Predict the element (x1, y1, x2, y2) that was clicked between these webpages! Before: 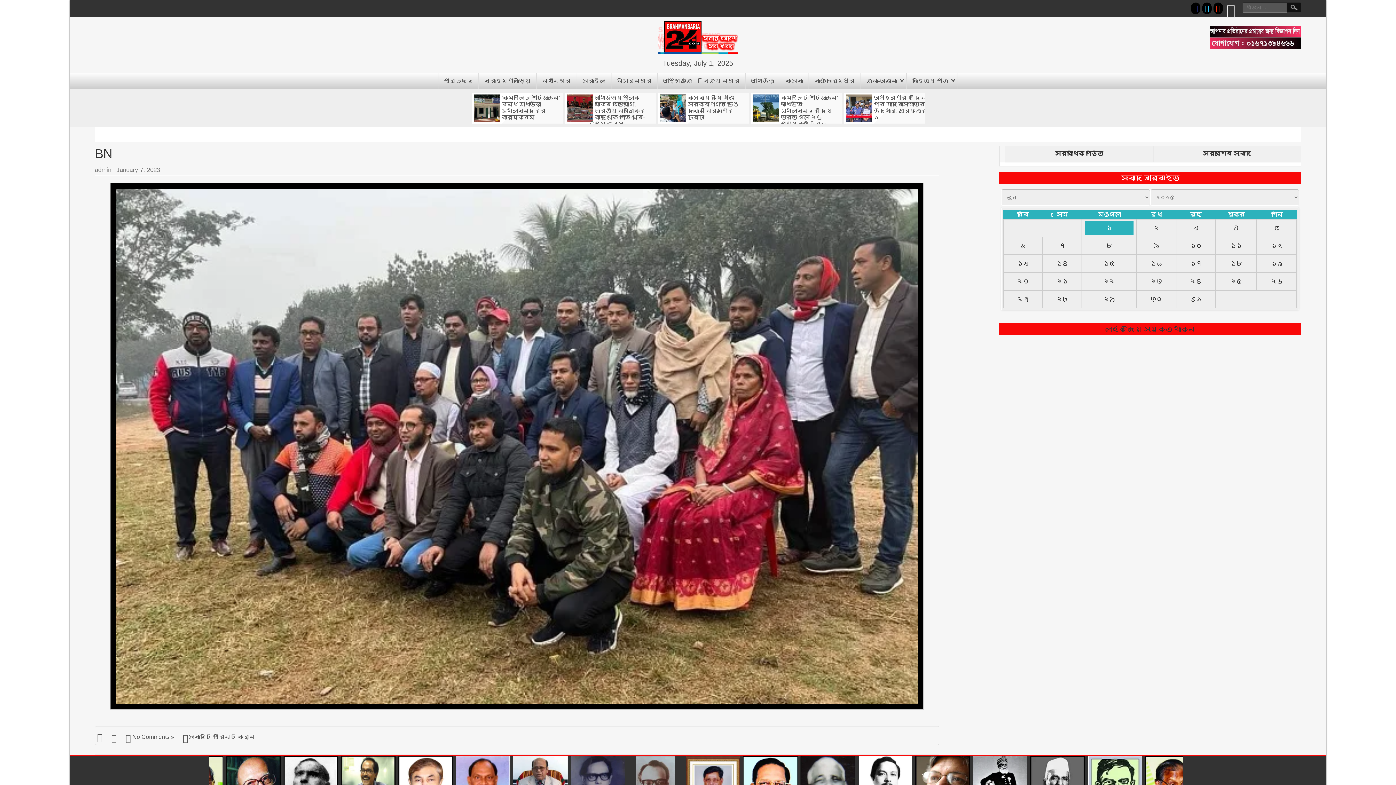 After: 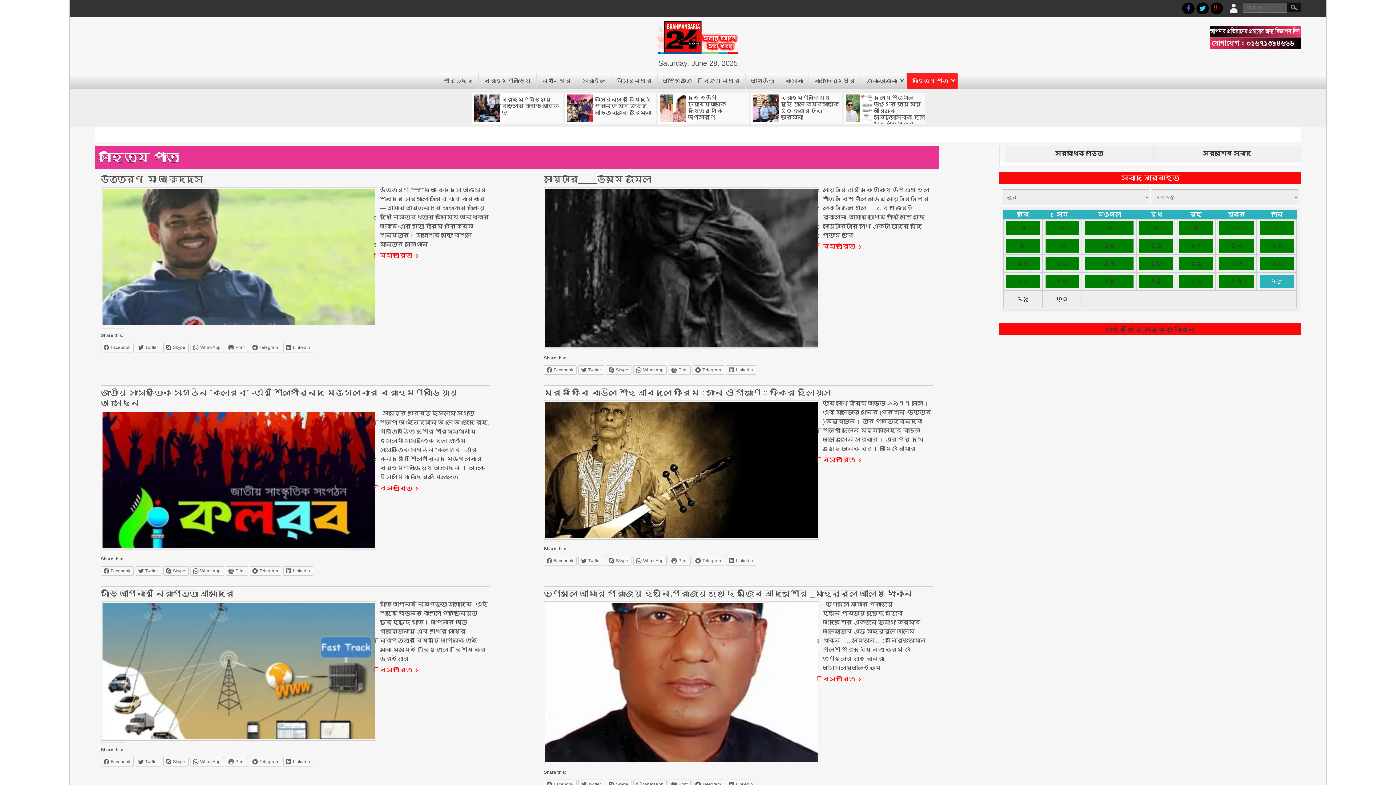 Action: label: সাহিত্য পাতা bbox: (906, 72, 958, 89)